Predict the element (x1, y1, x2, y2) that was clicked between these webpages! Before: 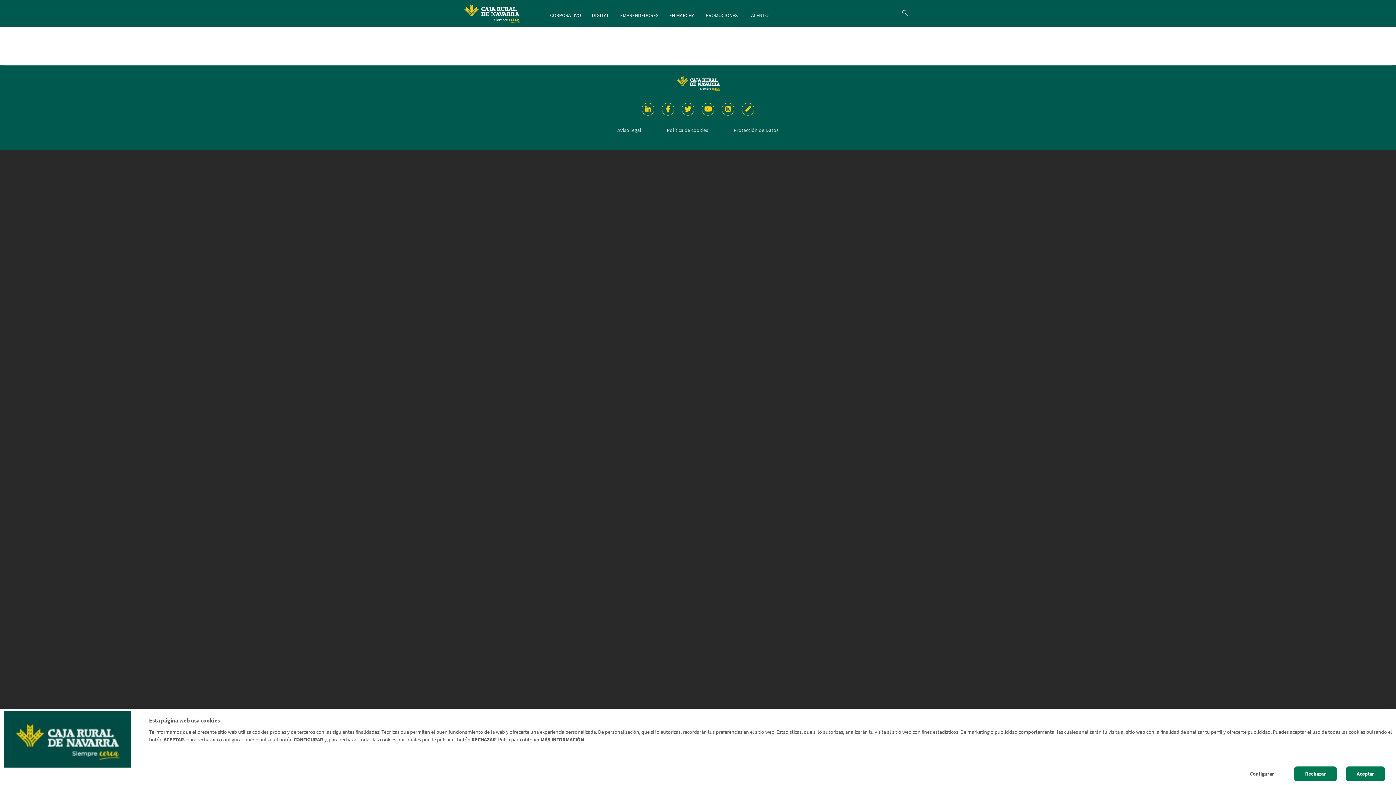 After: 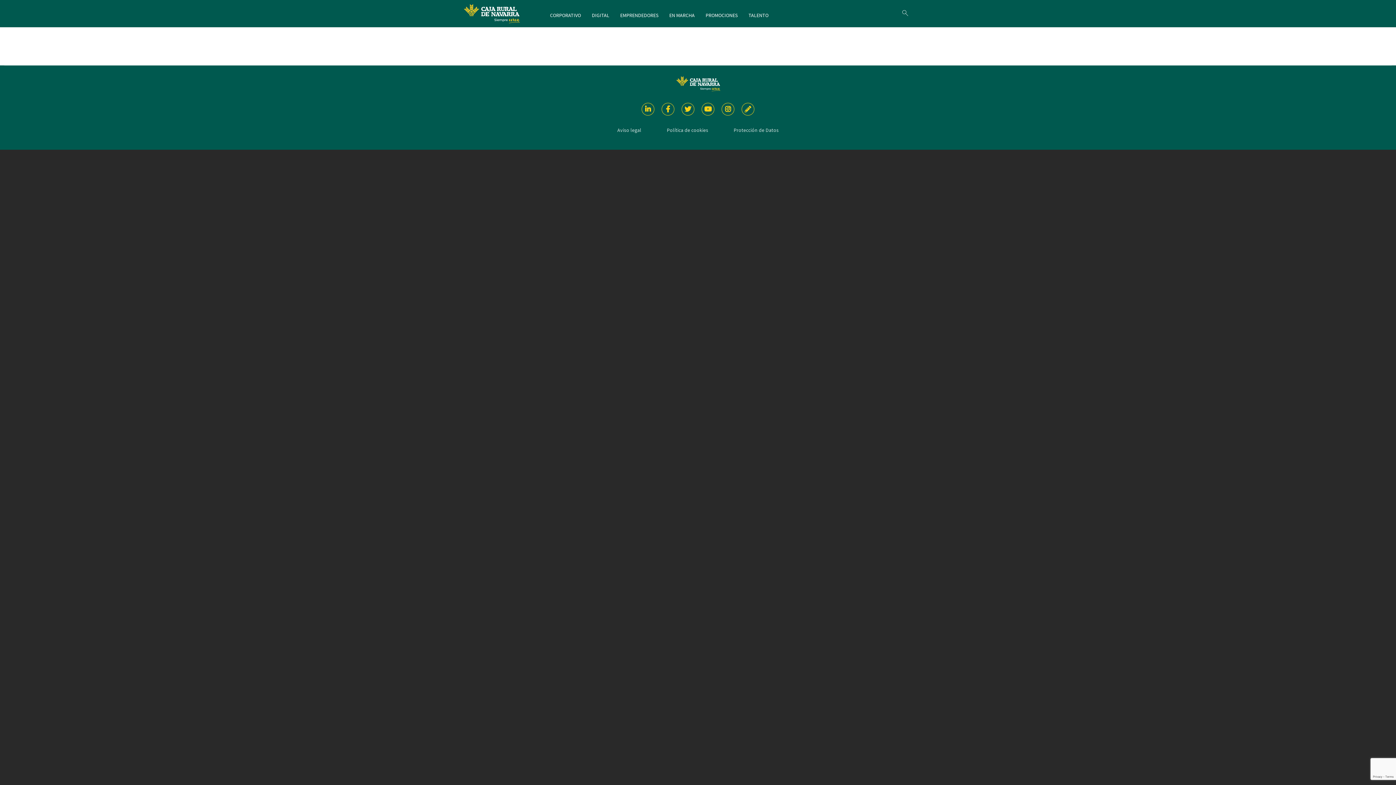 Action: label: Aceptar bbox: (1346, 766, 1385, 781)